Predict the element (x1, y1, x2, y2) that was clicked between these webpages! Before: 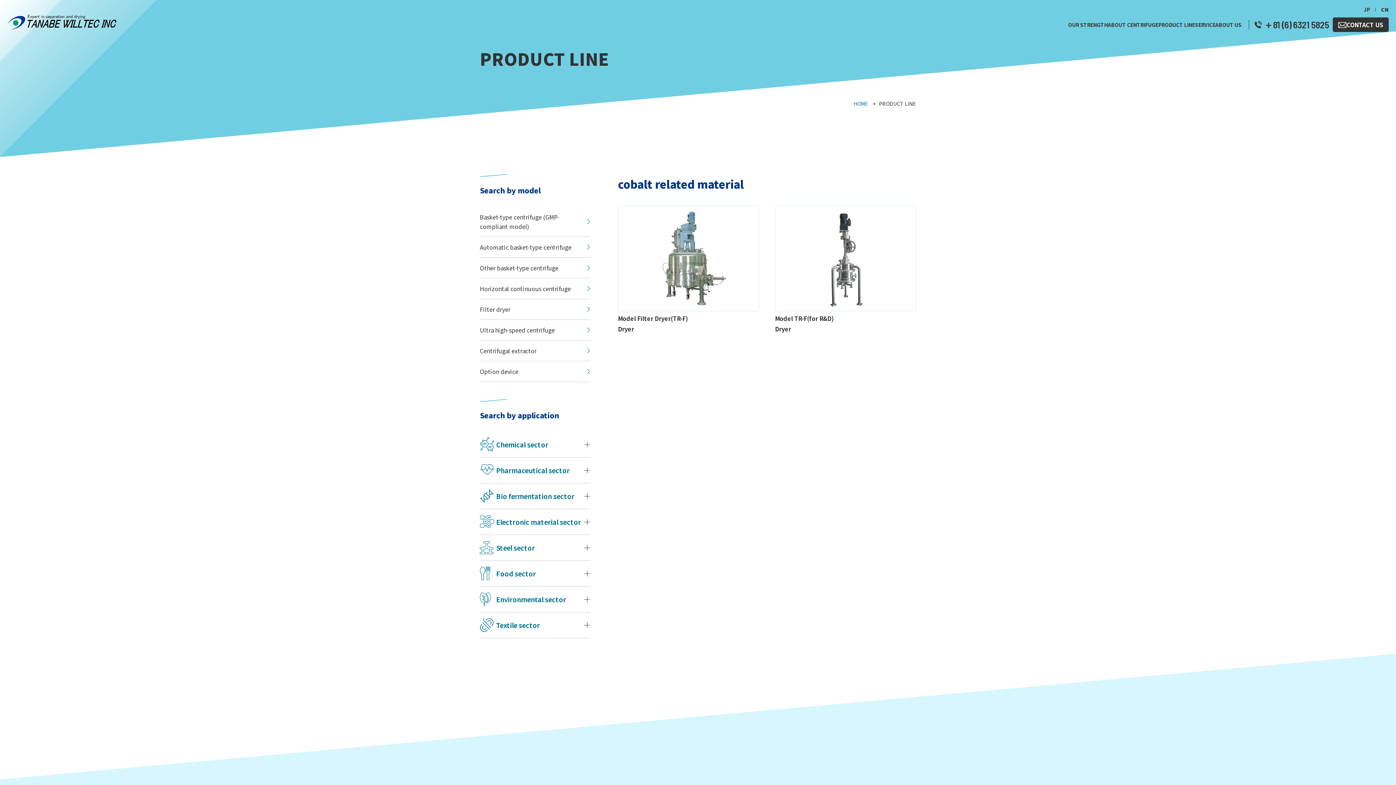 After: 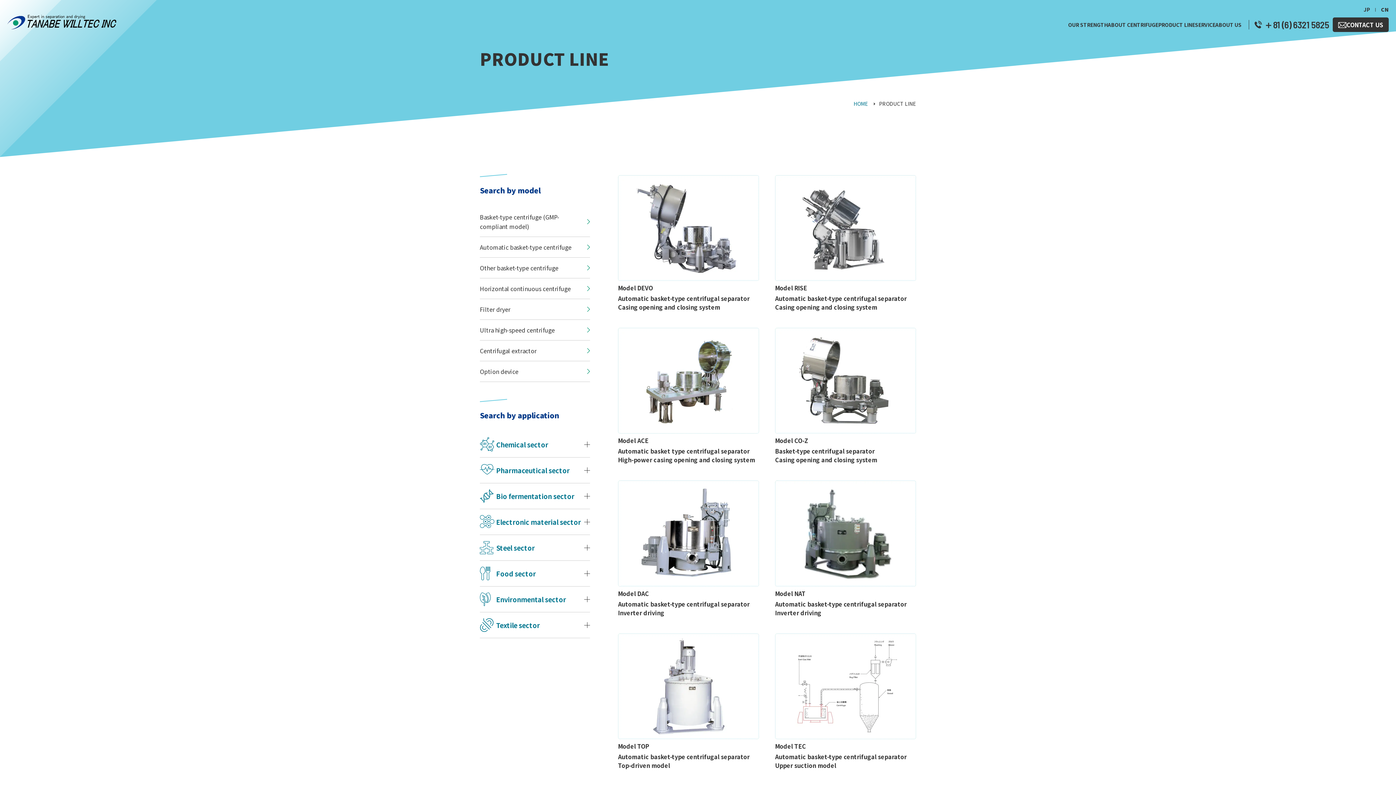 Action: bbox: (1158, 20, 1195, 28) label: PRODUCT LINE
